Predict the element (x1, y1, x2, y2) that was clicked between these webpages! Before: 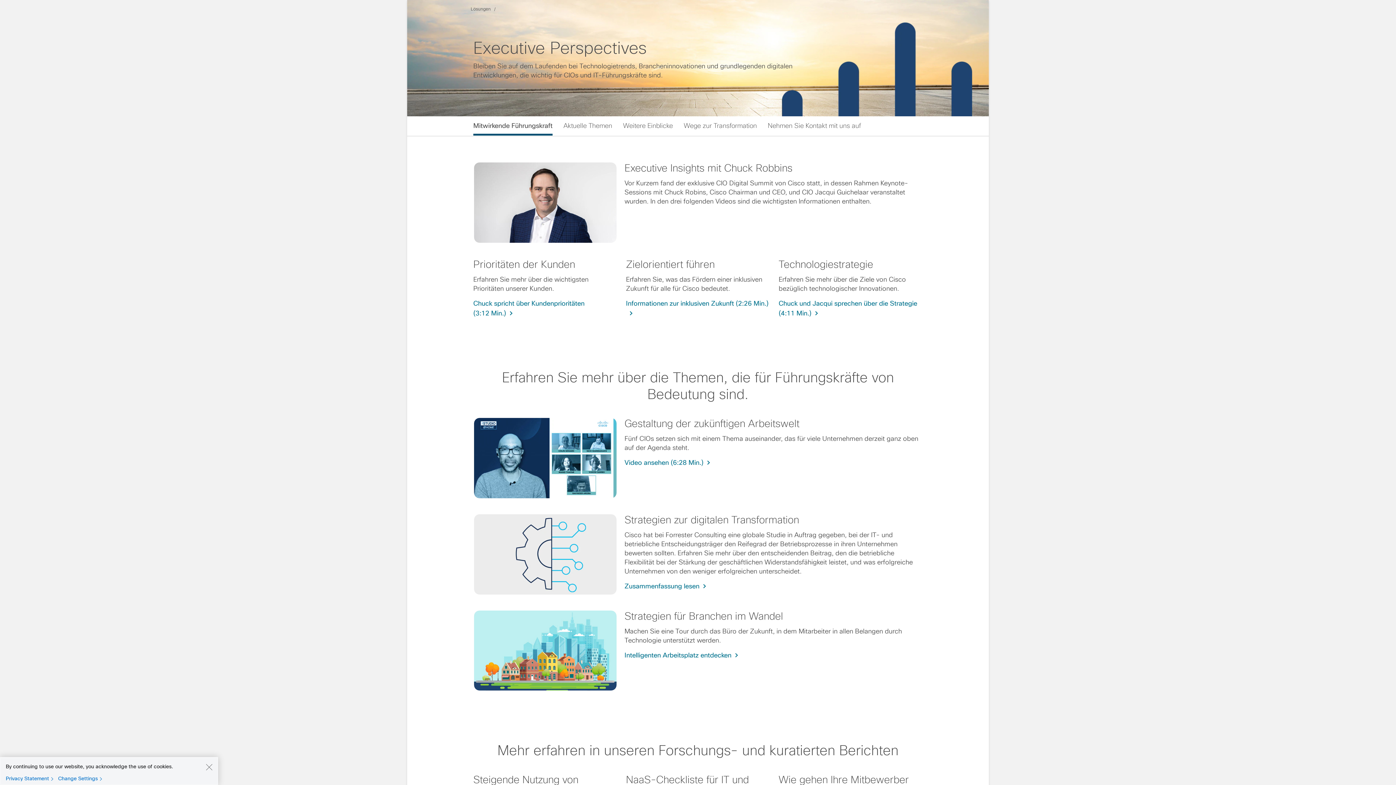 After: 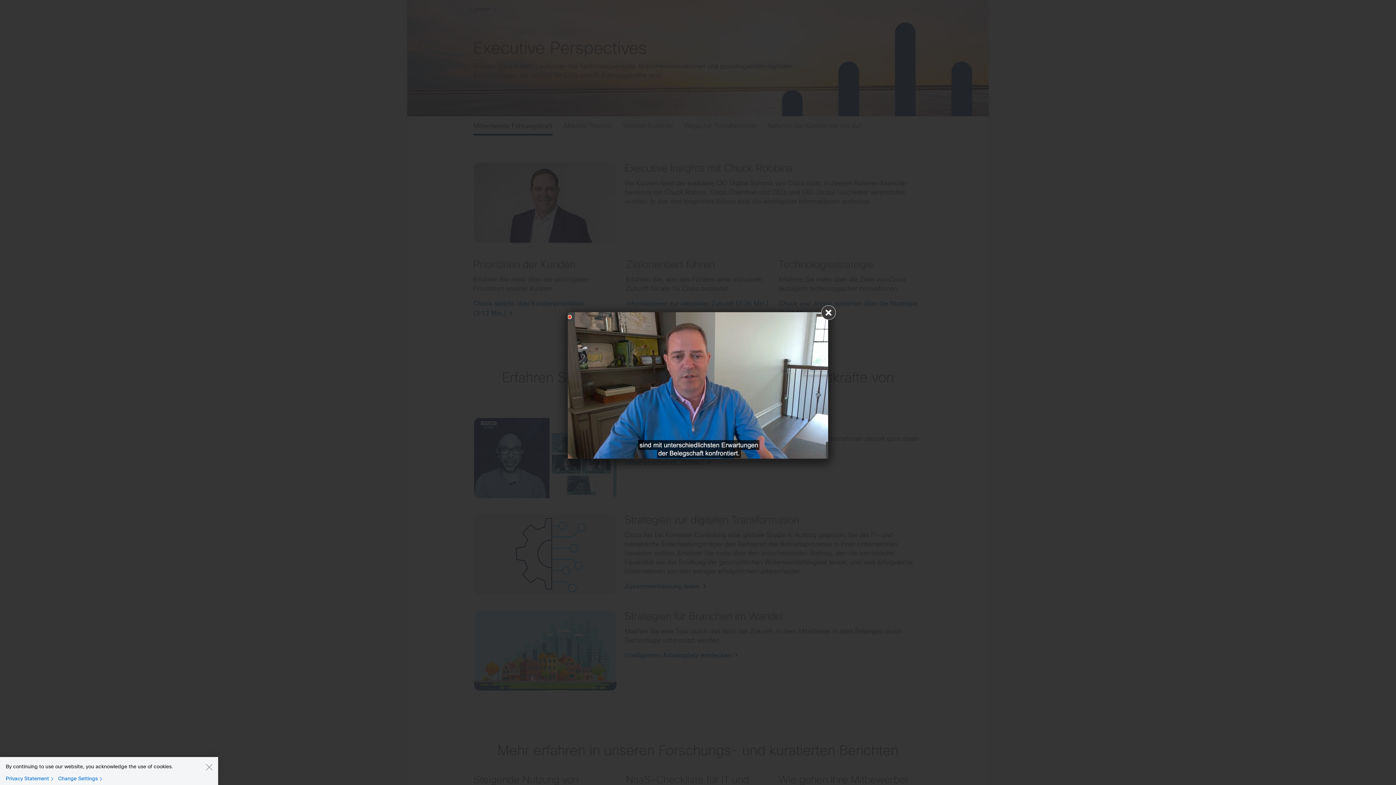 Action: label: Chuck spricht über Kundenprioritäten (3:12 Min.) bbox: (473, 297, 584, 317)